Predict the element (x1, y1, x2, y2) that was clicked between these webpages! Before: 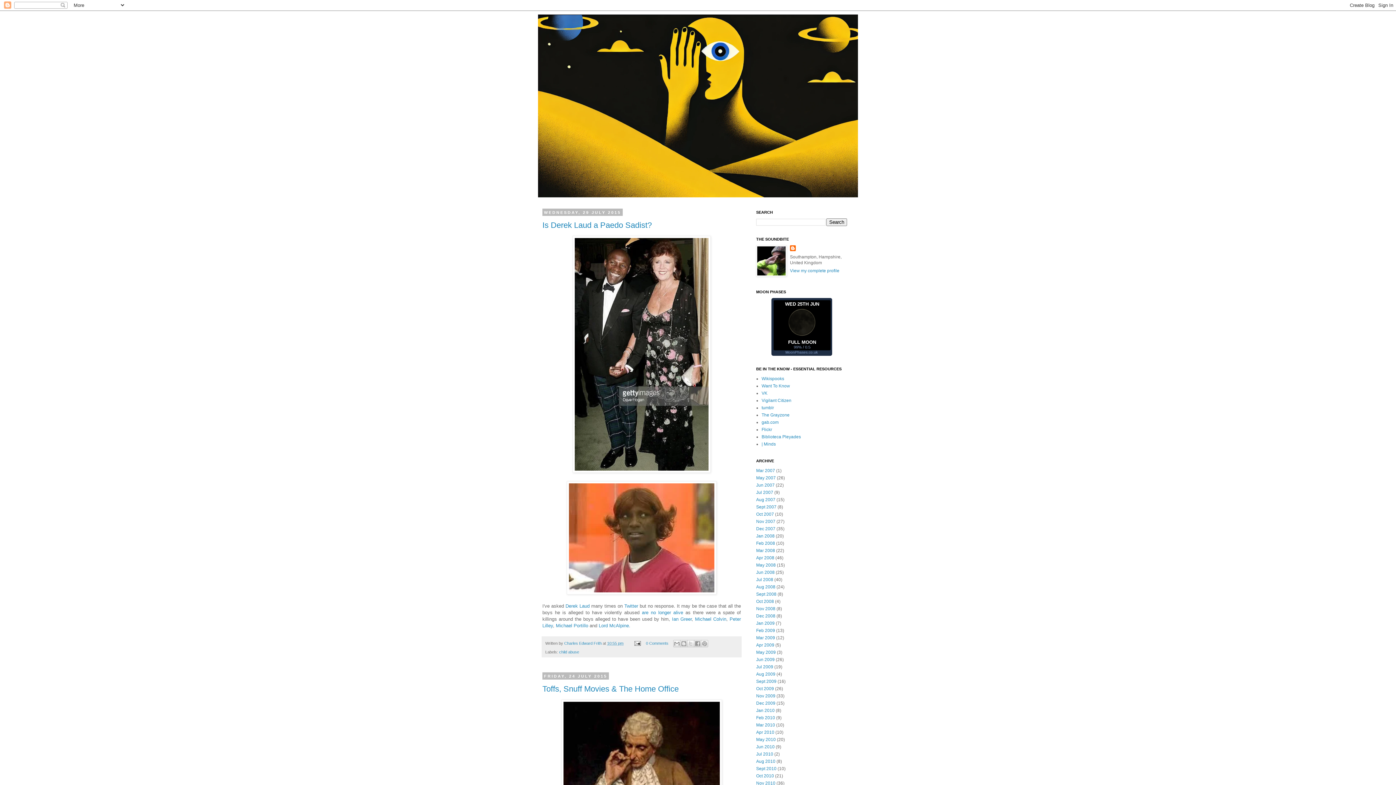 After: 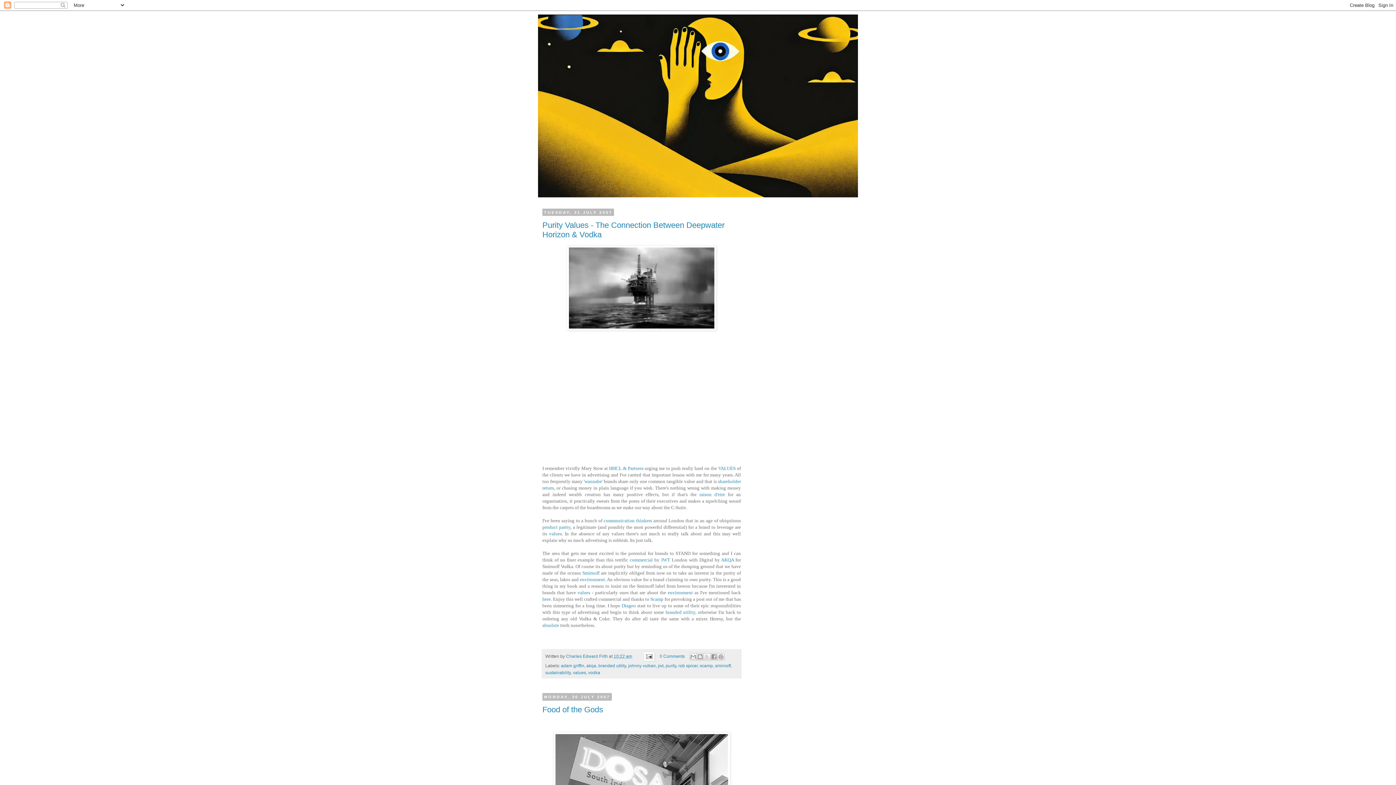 Action: label: Jul 2007 bbox: (756, 490, 773, 495)